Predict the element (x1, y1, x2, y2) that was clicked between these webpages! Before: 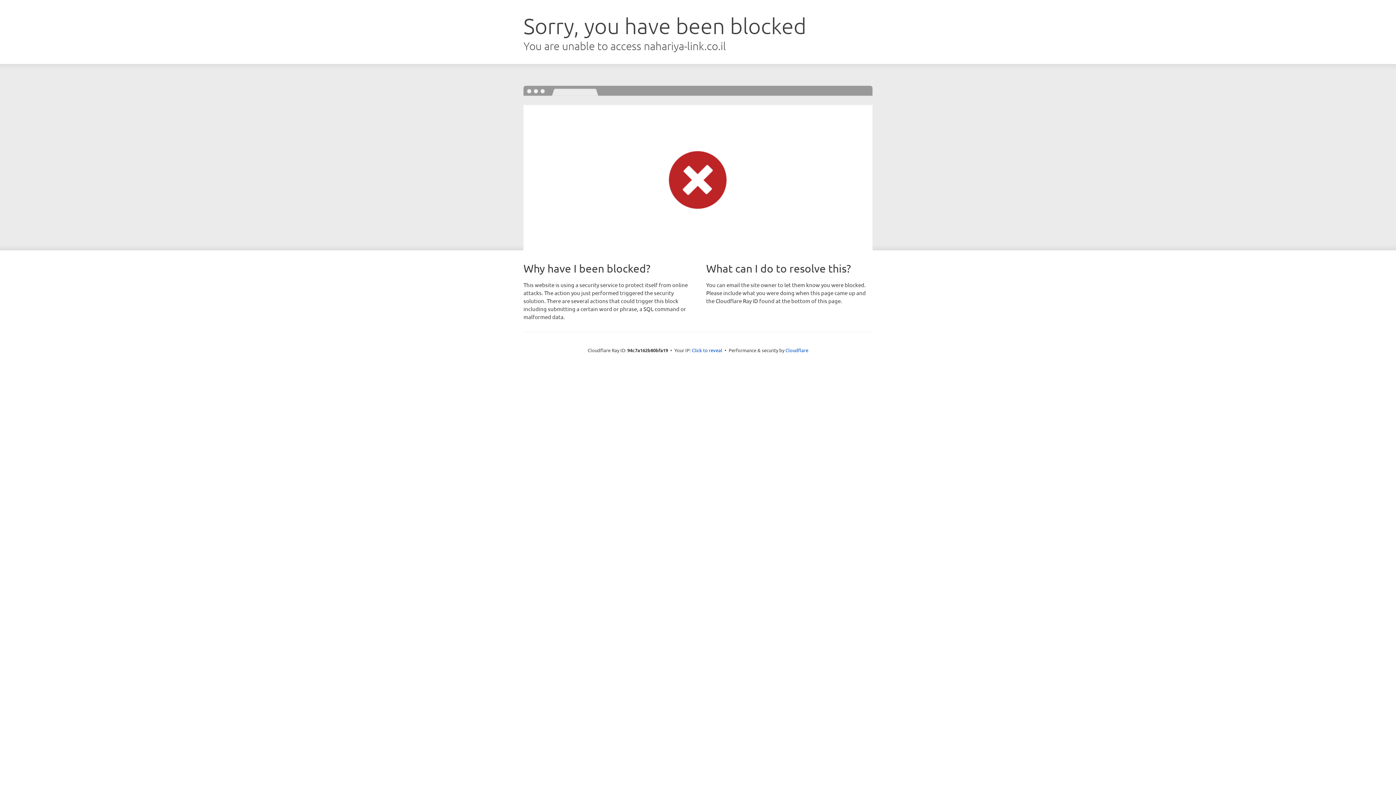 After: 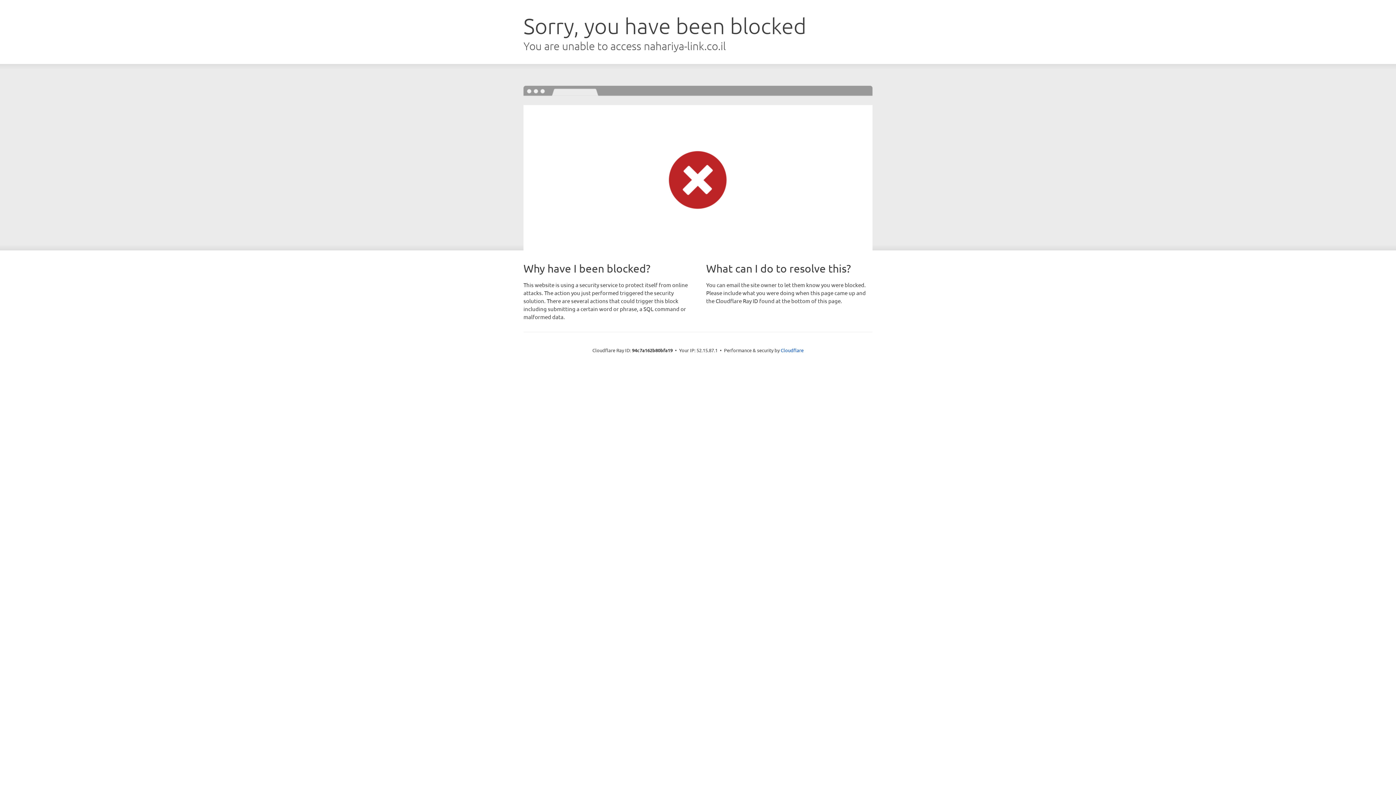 Action: label: Click to reveal bbox: (692, 346, 722, 353)